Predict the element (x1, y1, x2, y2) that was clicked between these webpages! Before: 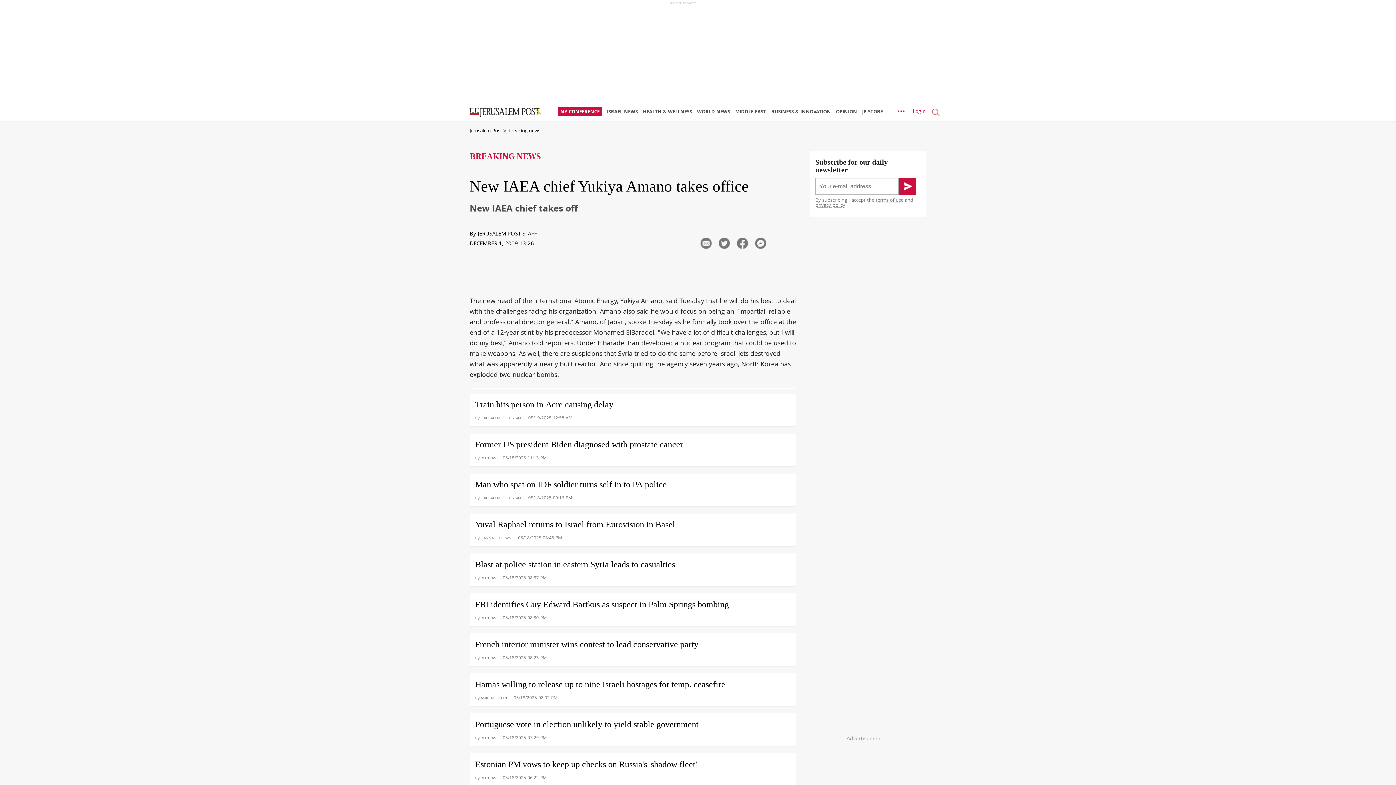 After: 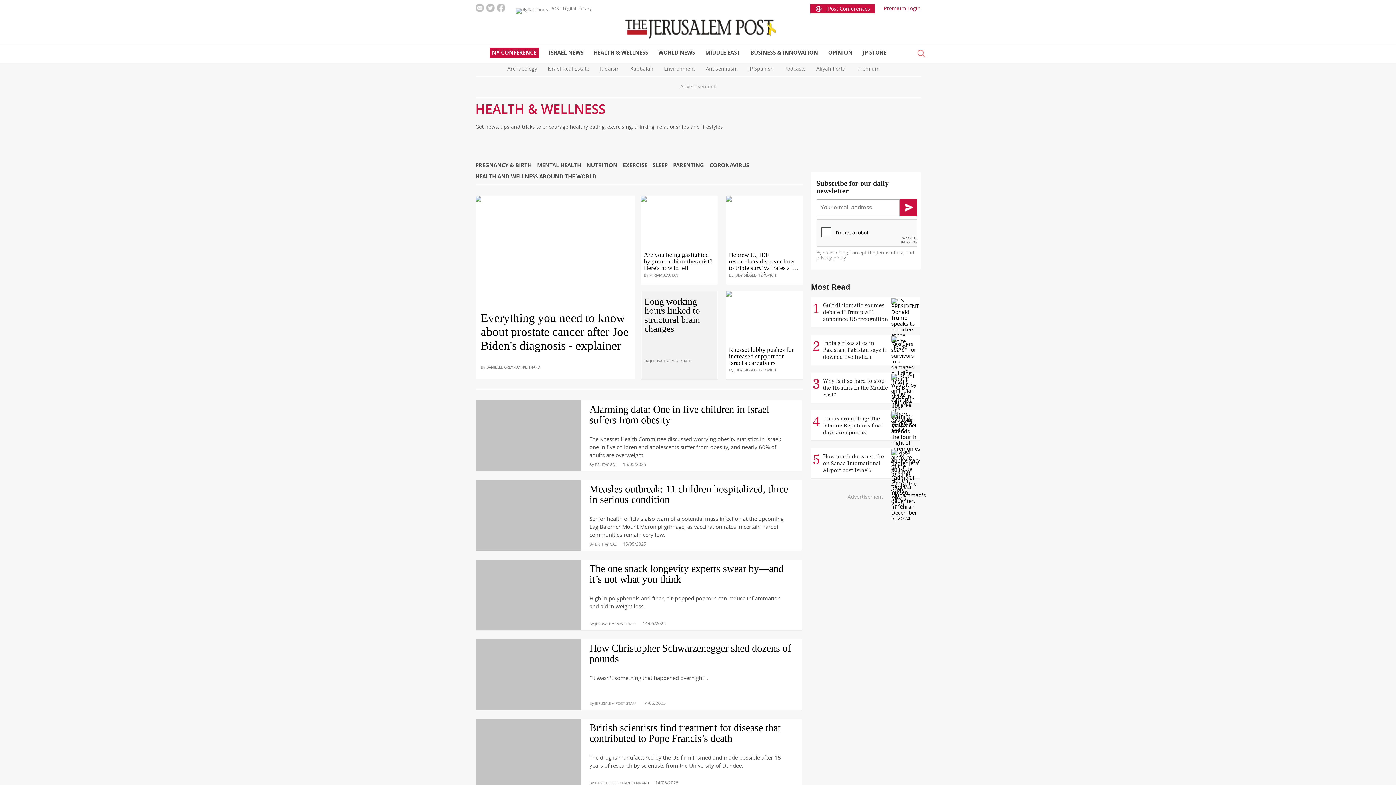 Action: label: HEALTH & WELLNESS bbox: (643, 103, 695, 121)